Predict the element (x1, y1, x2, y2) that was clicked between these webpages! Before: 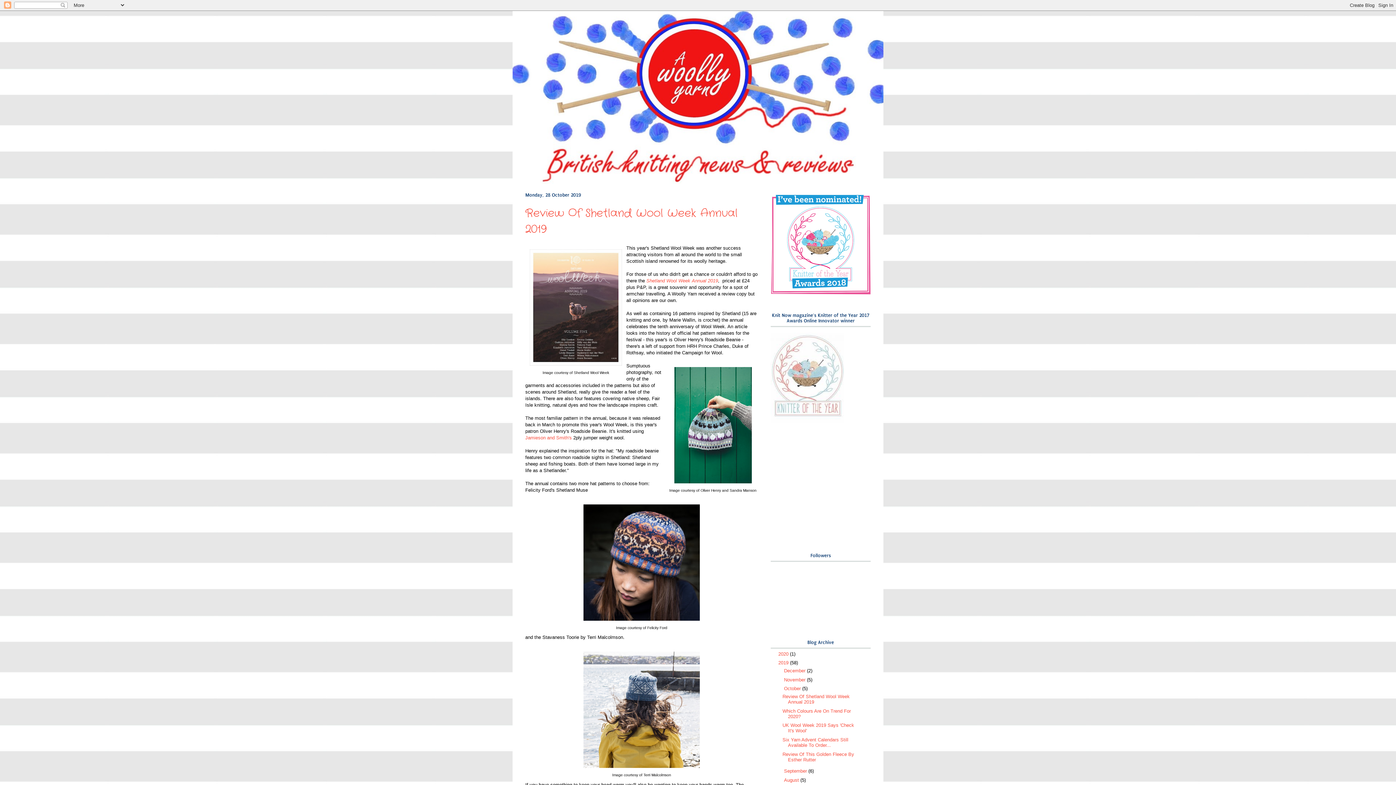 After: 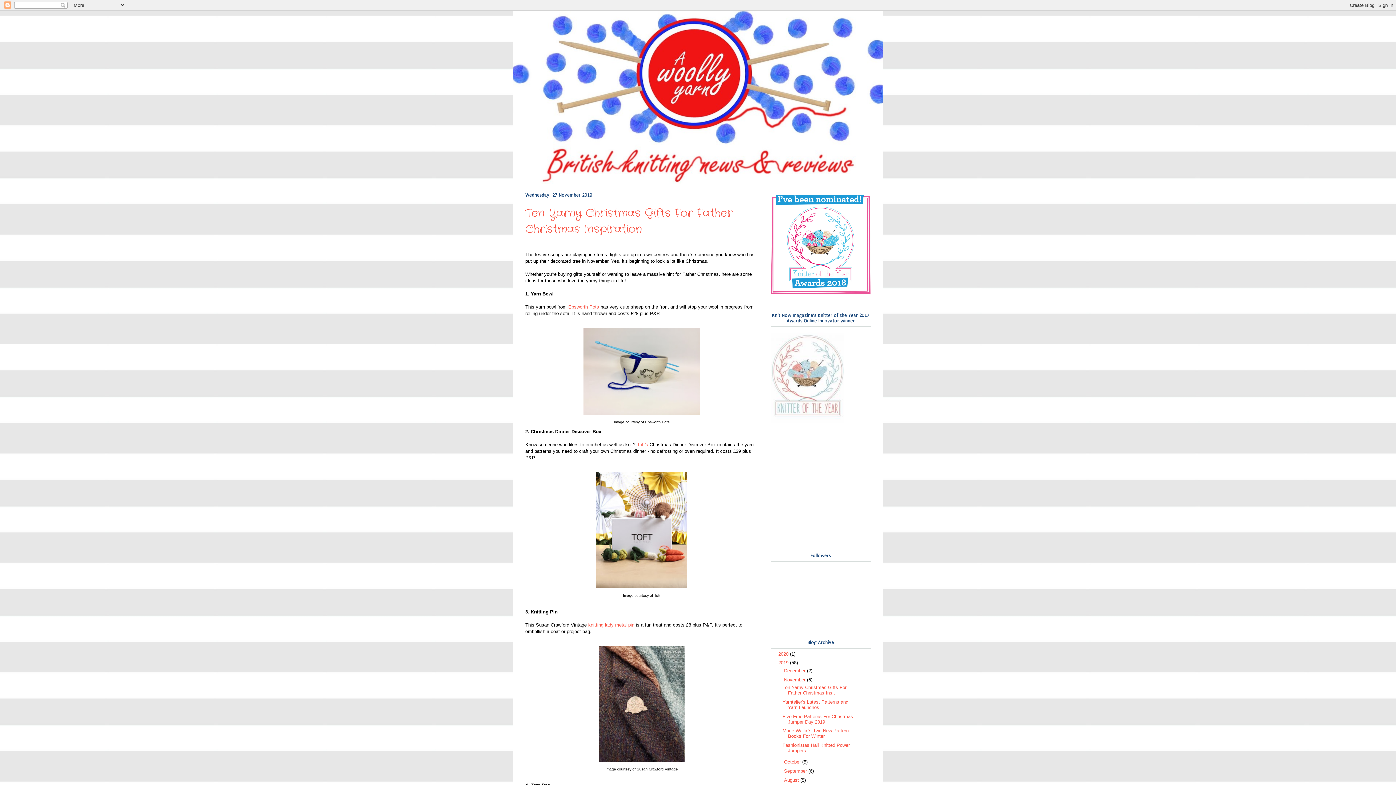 Action: label: November  bbox: (784, 677, 807, 682)